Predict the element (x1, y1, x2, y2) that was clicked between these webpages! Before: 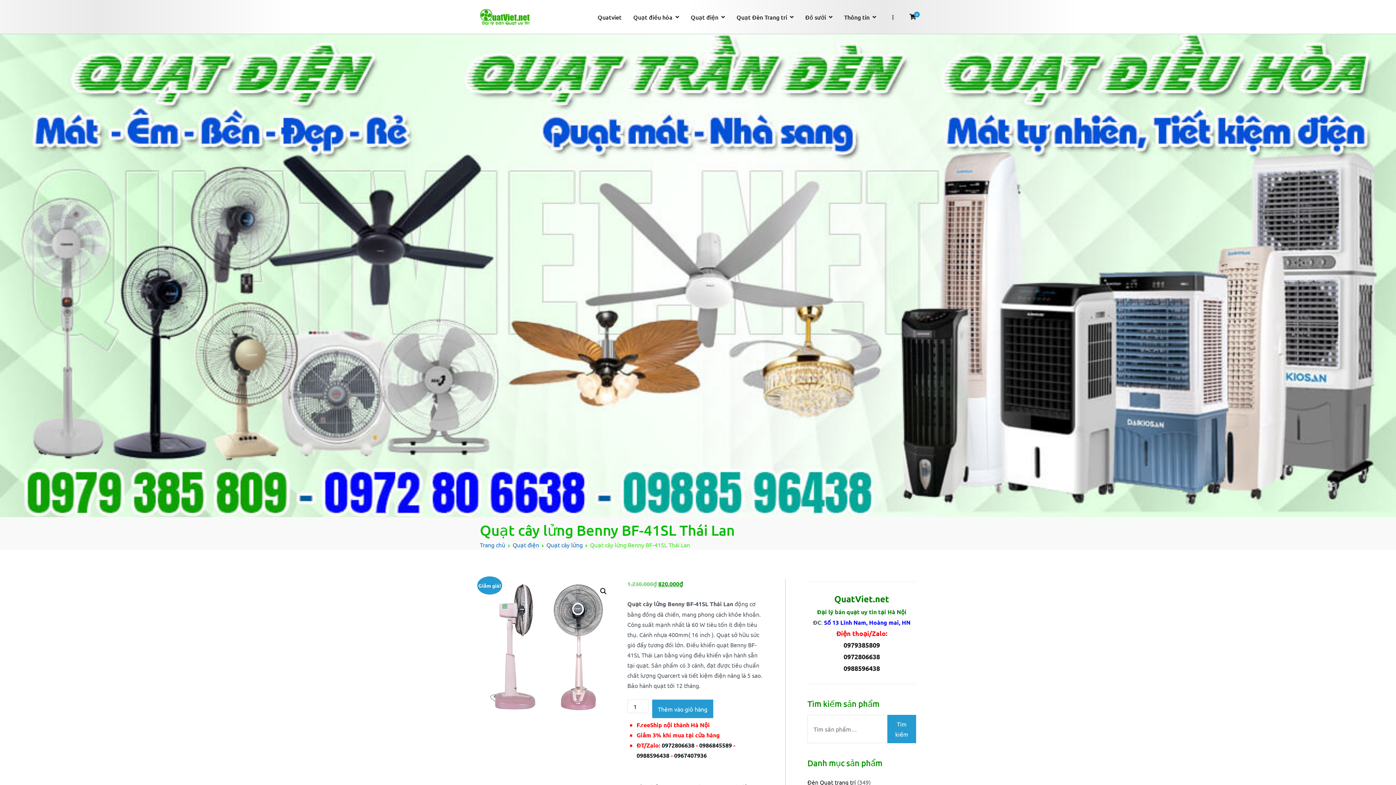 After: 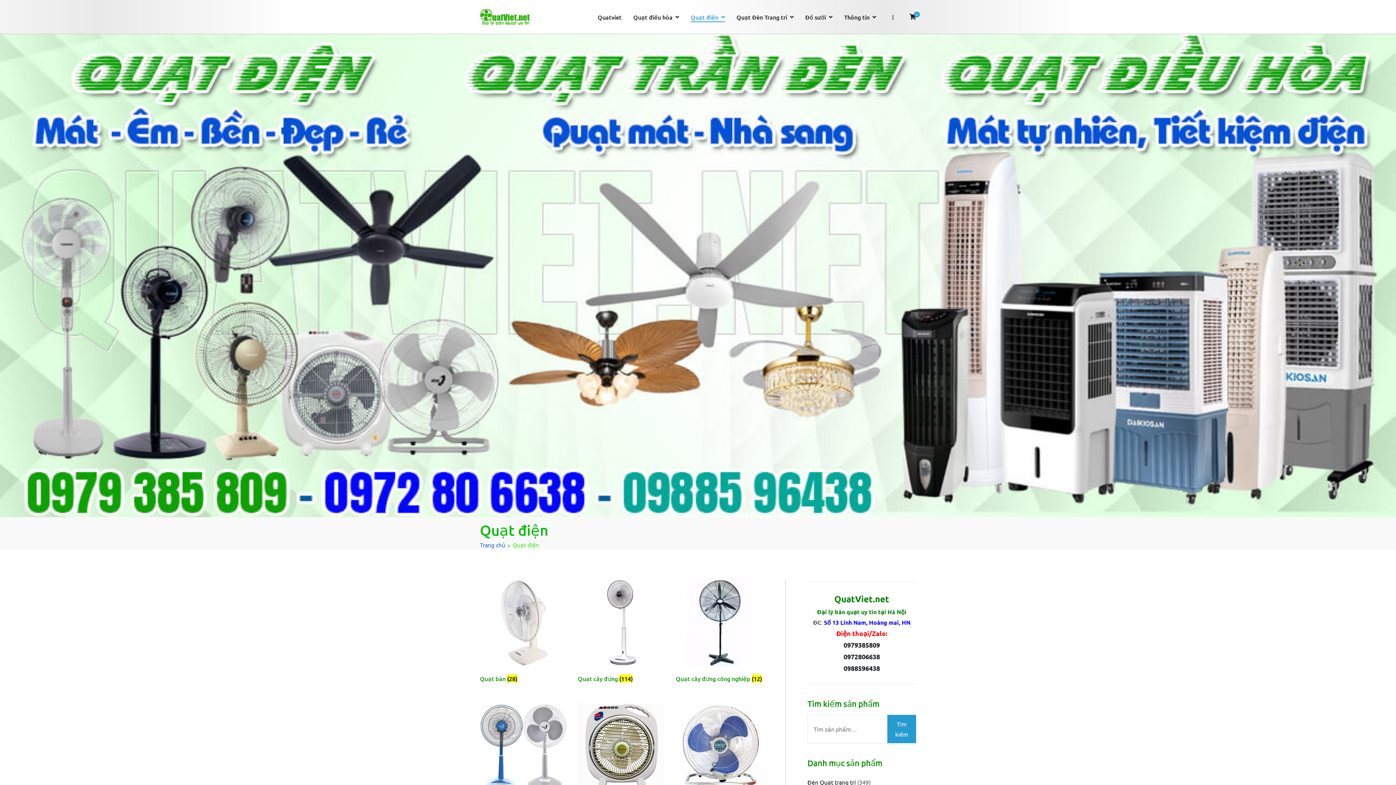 Action: label: Quạt điện bbox: (512, 541, 539, 548)